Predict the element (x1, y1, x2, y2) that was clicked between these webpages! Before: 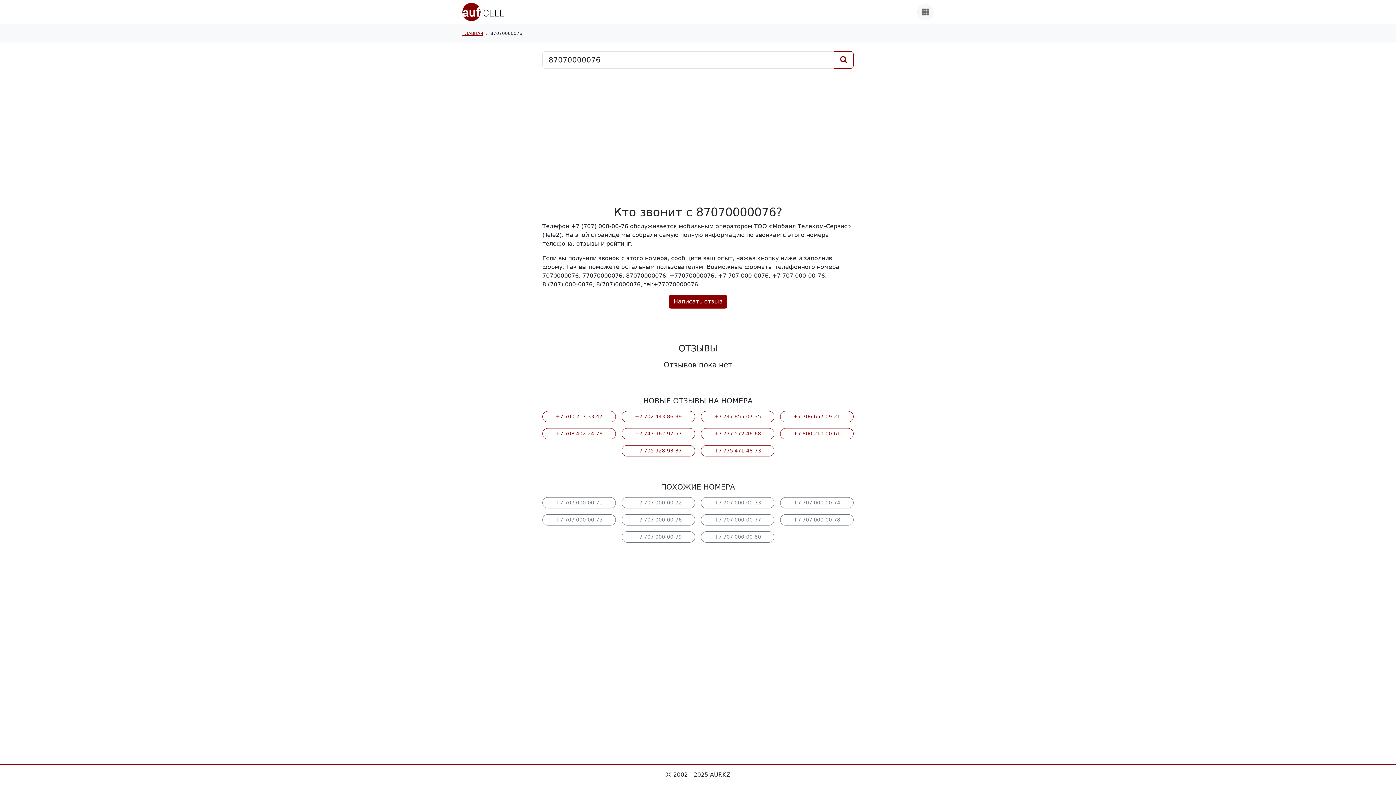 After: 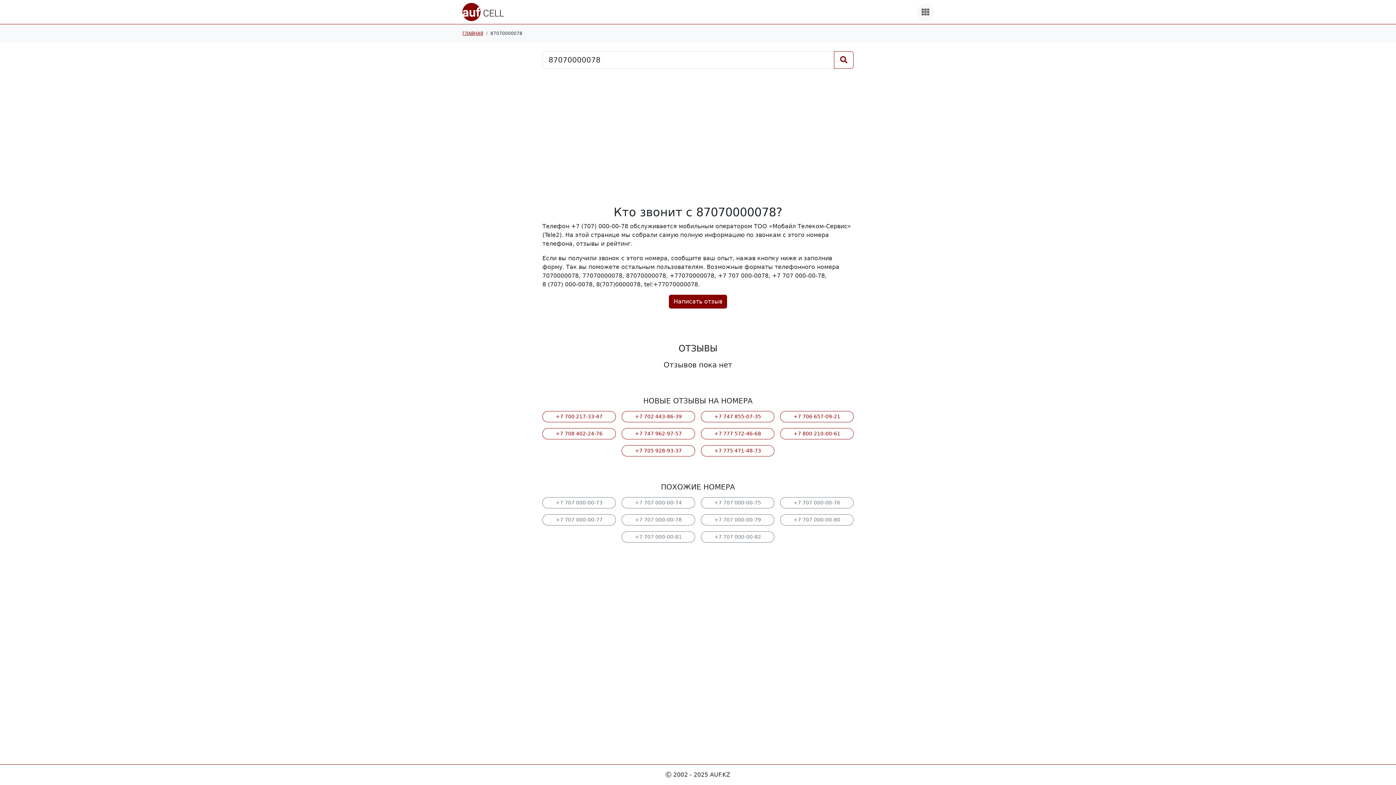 Action: label: +7 707 000-00-78 bbox: (780, 514, 853, 525)